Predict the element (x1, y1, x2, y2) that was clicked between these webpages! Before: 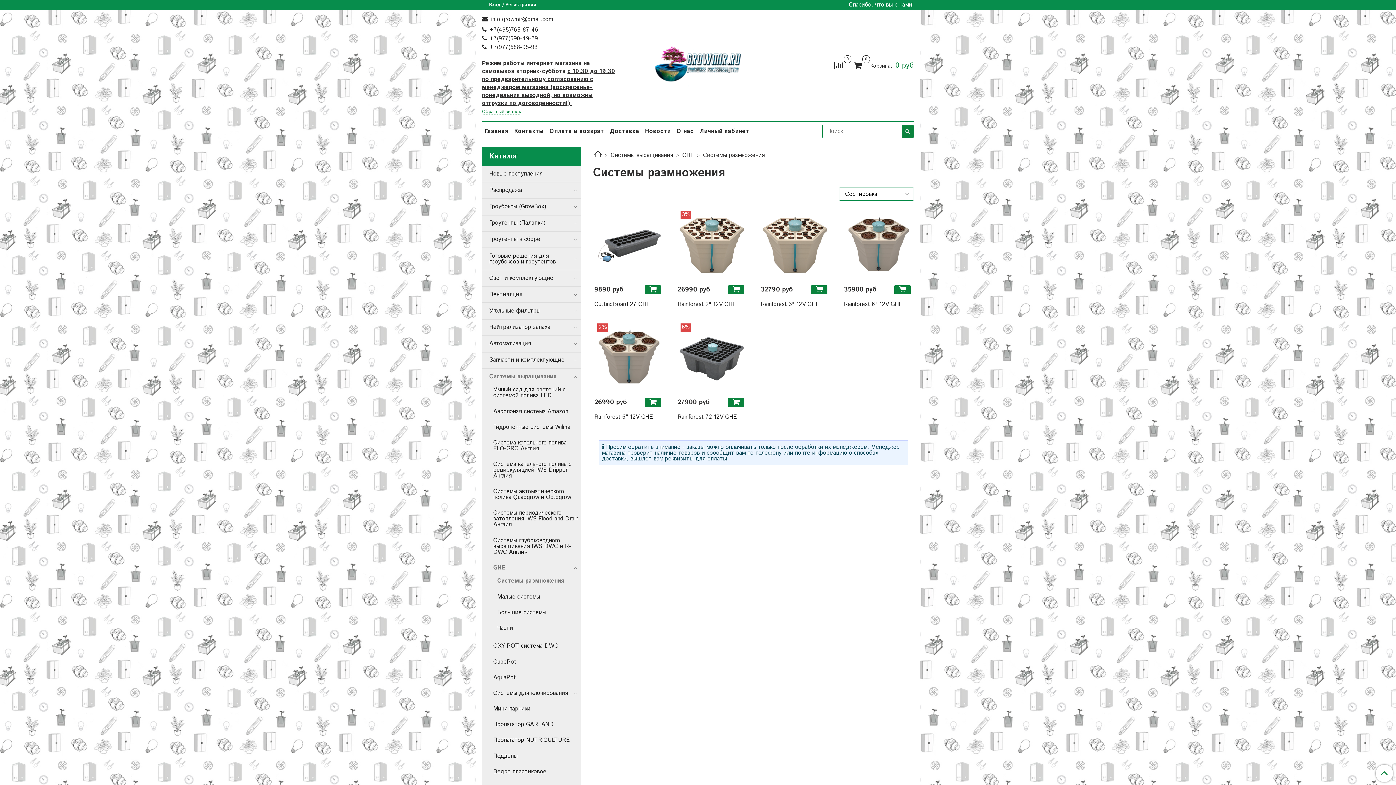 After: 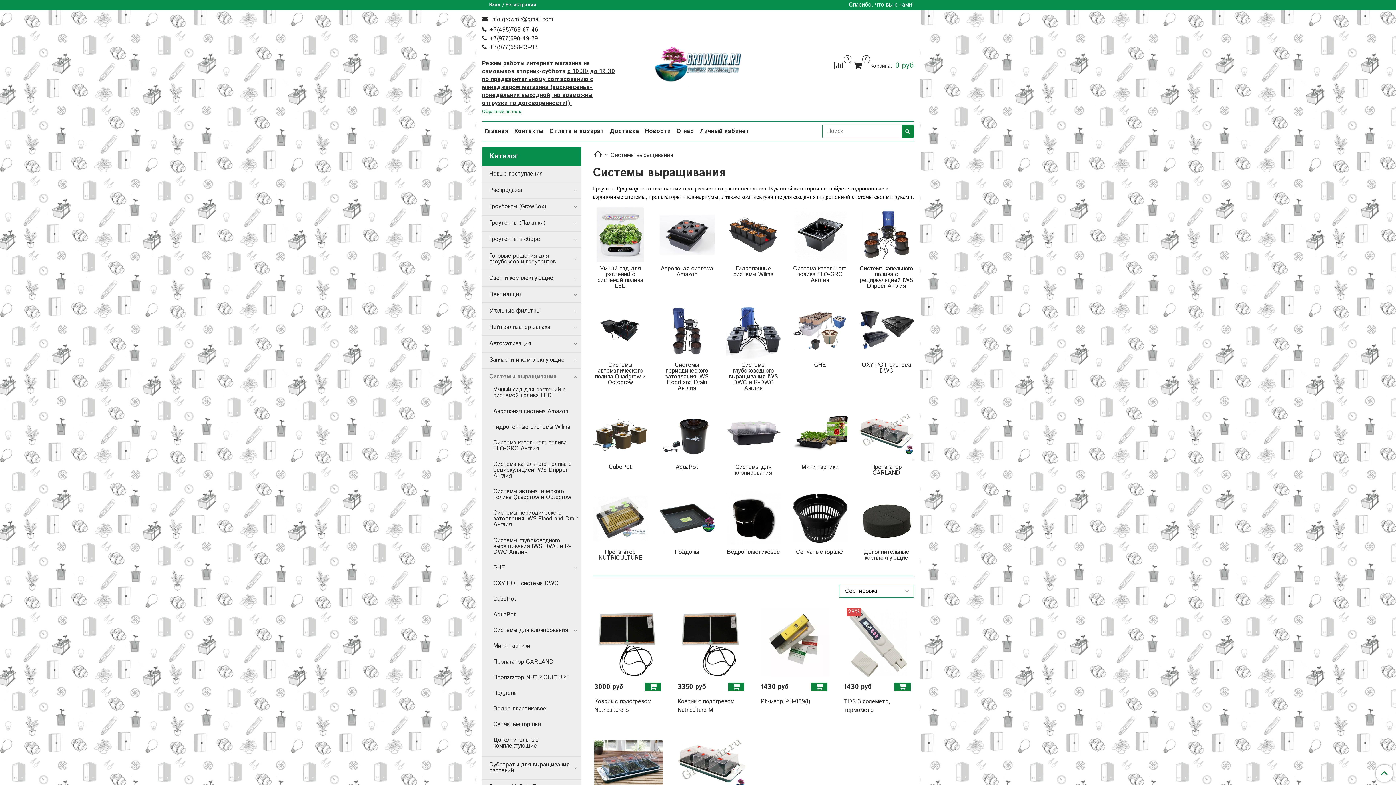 Action: bbox: (610, 151, 673, 159) label: Системы выращивания